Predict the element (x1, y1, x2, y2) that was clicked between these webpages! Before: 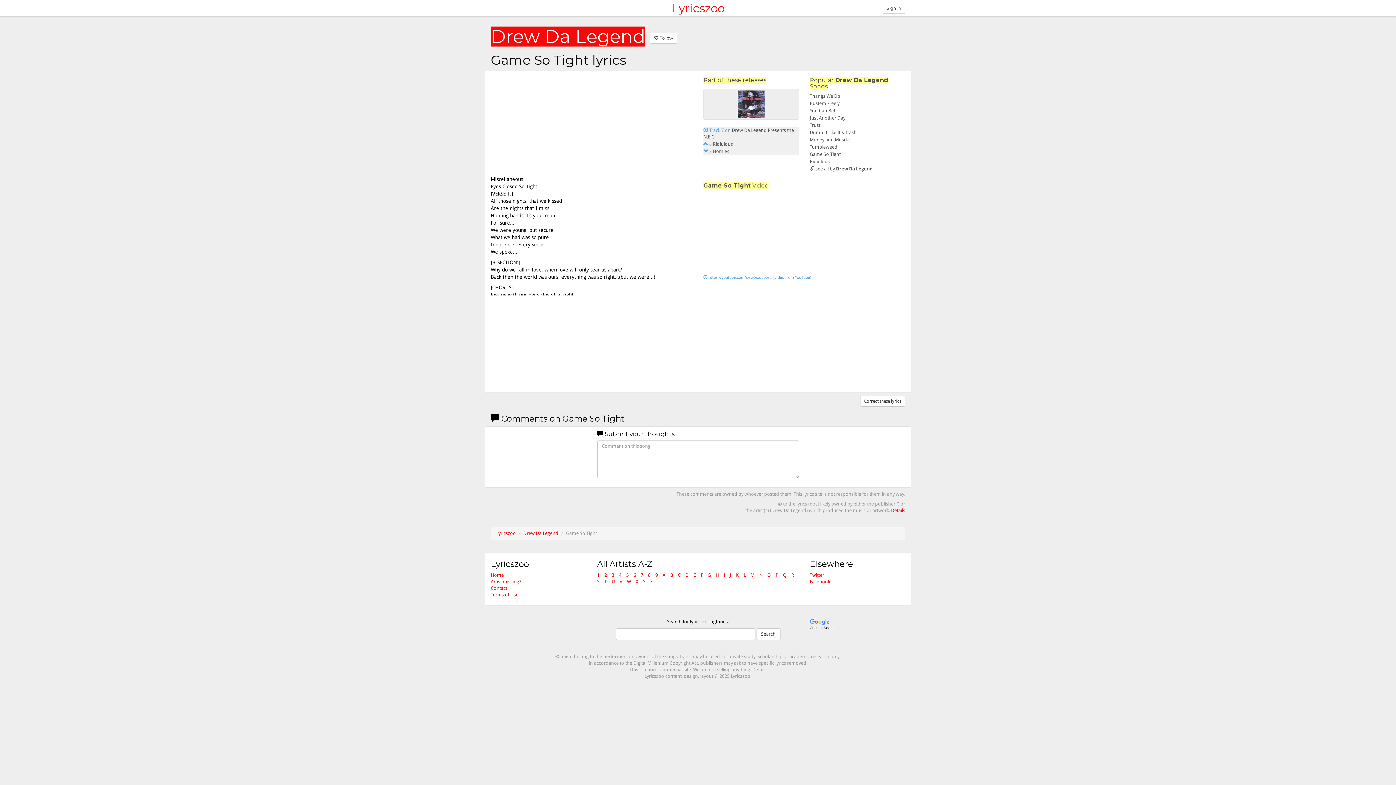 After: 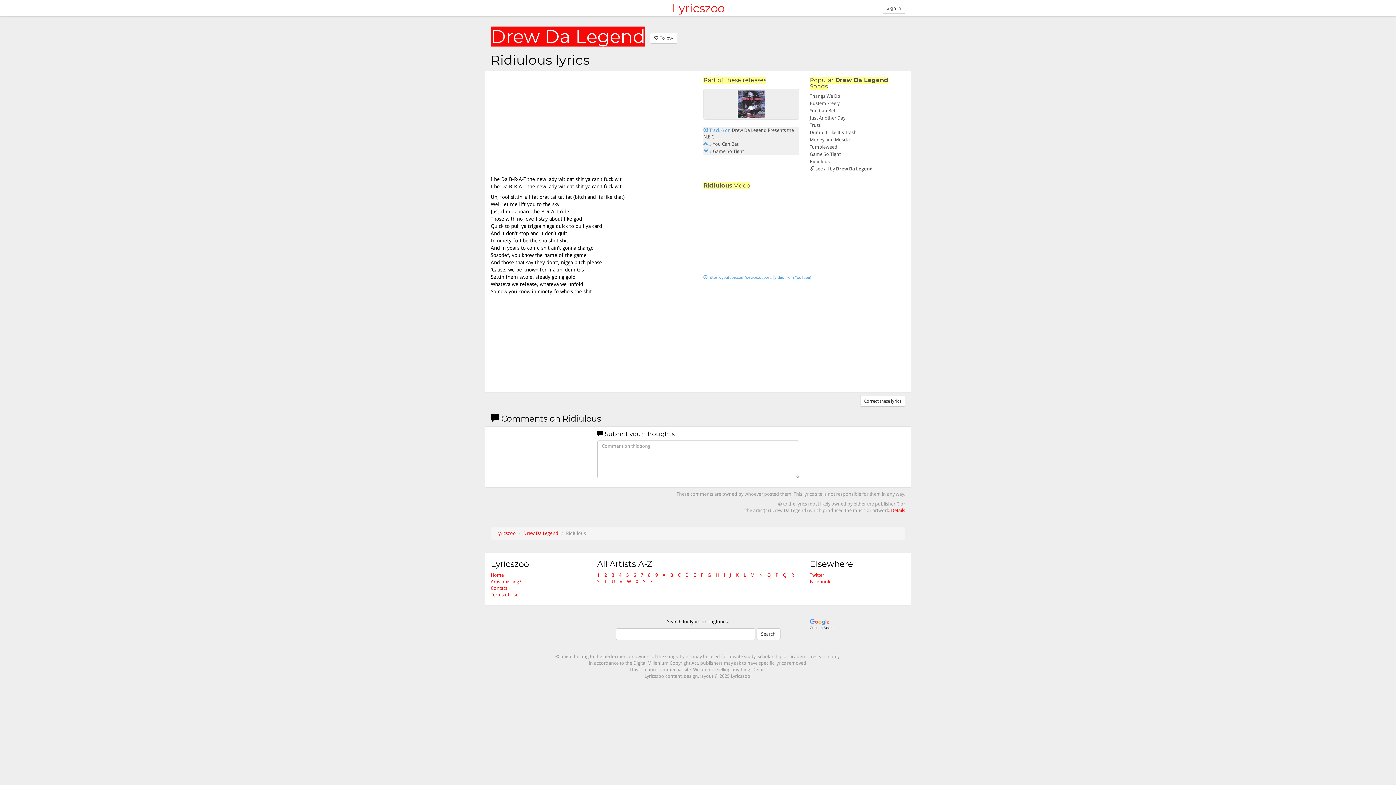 Action: label: Ridiulous bbox: (713, 141, 733, 146)